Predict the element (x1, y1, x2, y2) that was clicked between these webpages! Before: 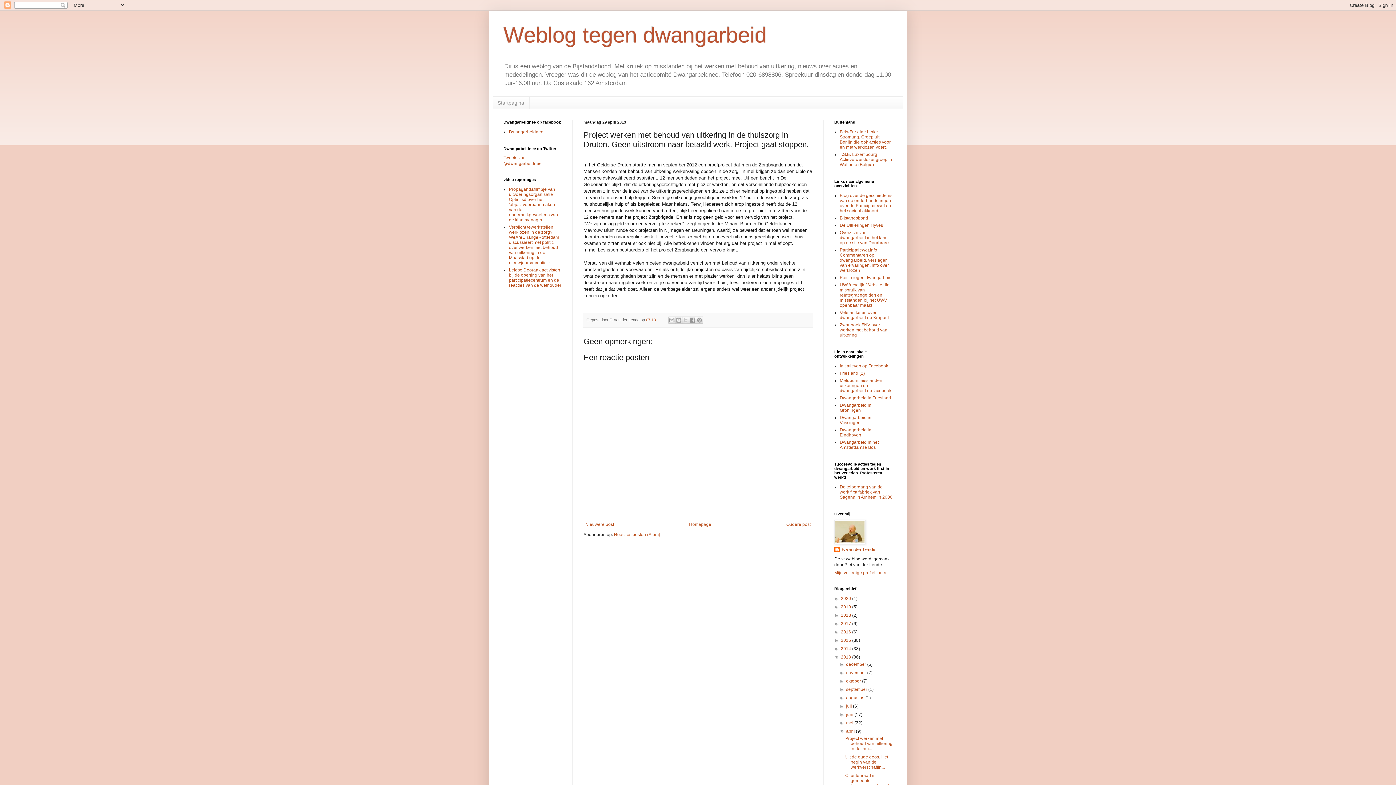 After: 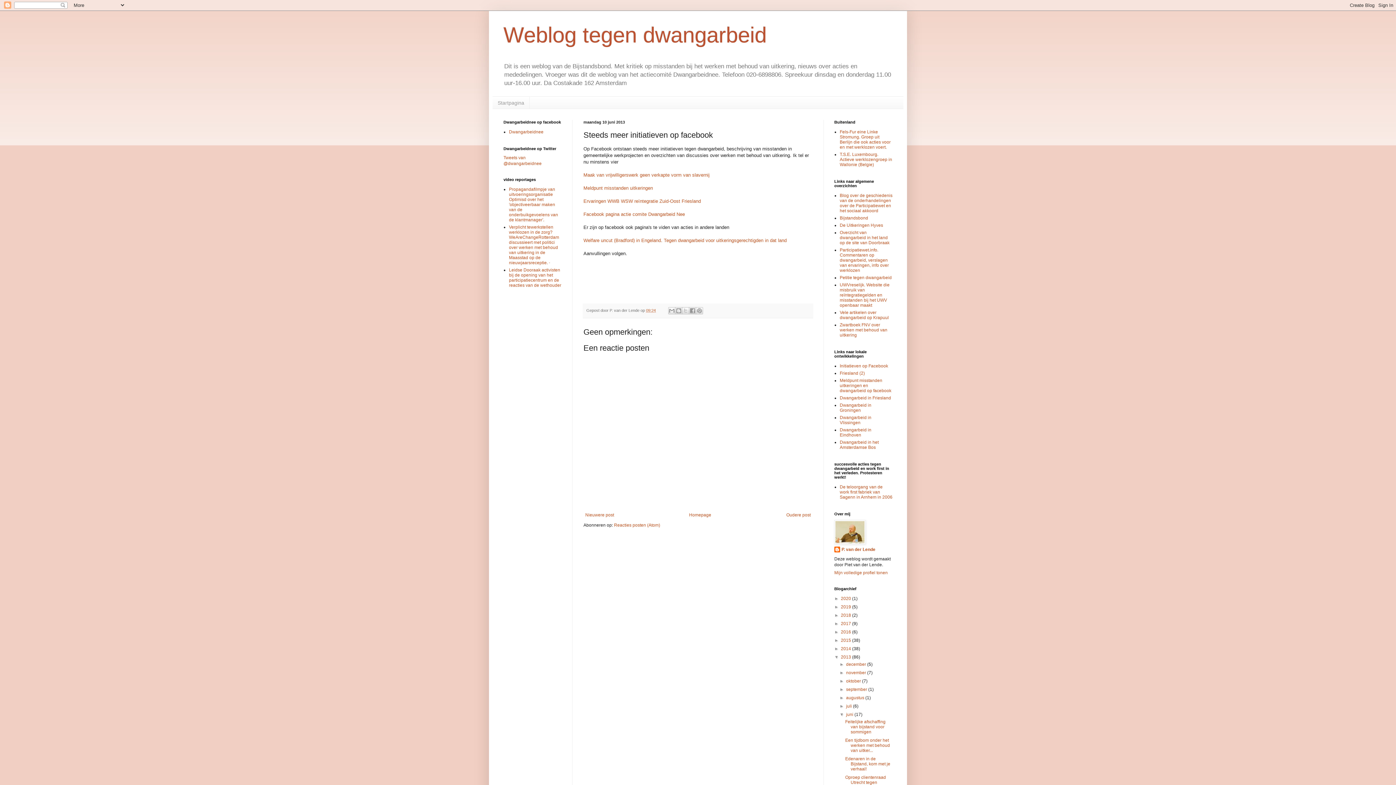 Action: label: Initiatieven op Facebook bbox: (840, 363, 888, 368)